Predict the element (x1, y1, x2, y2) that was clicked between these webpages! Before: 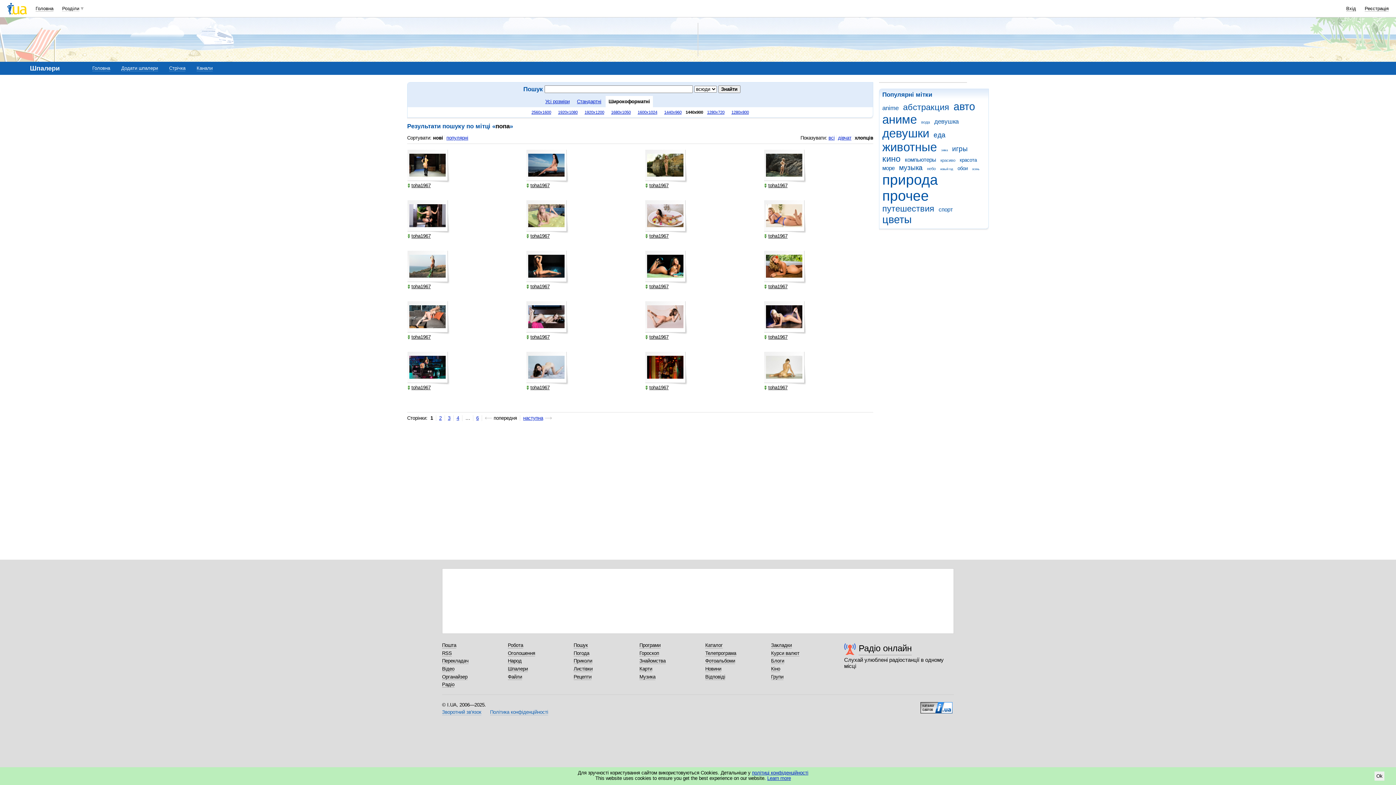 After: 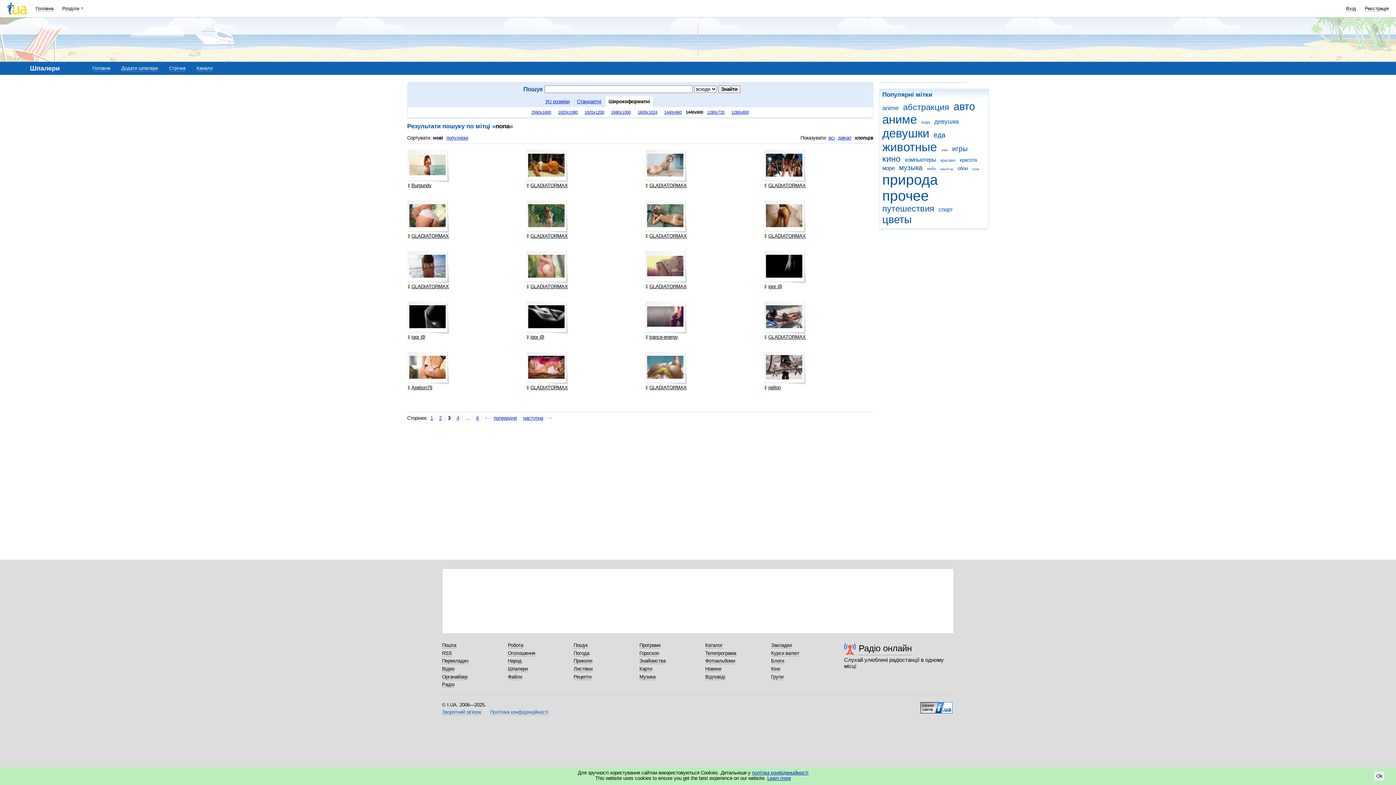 Action: label: 3 bbox: (448, 415, 450, 421)